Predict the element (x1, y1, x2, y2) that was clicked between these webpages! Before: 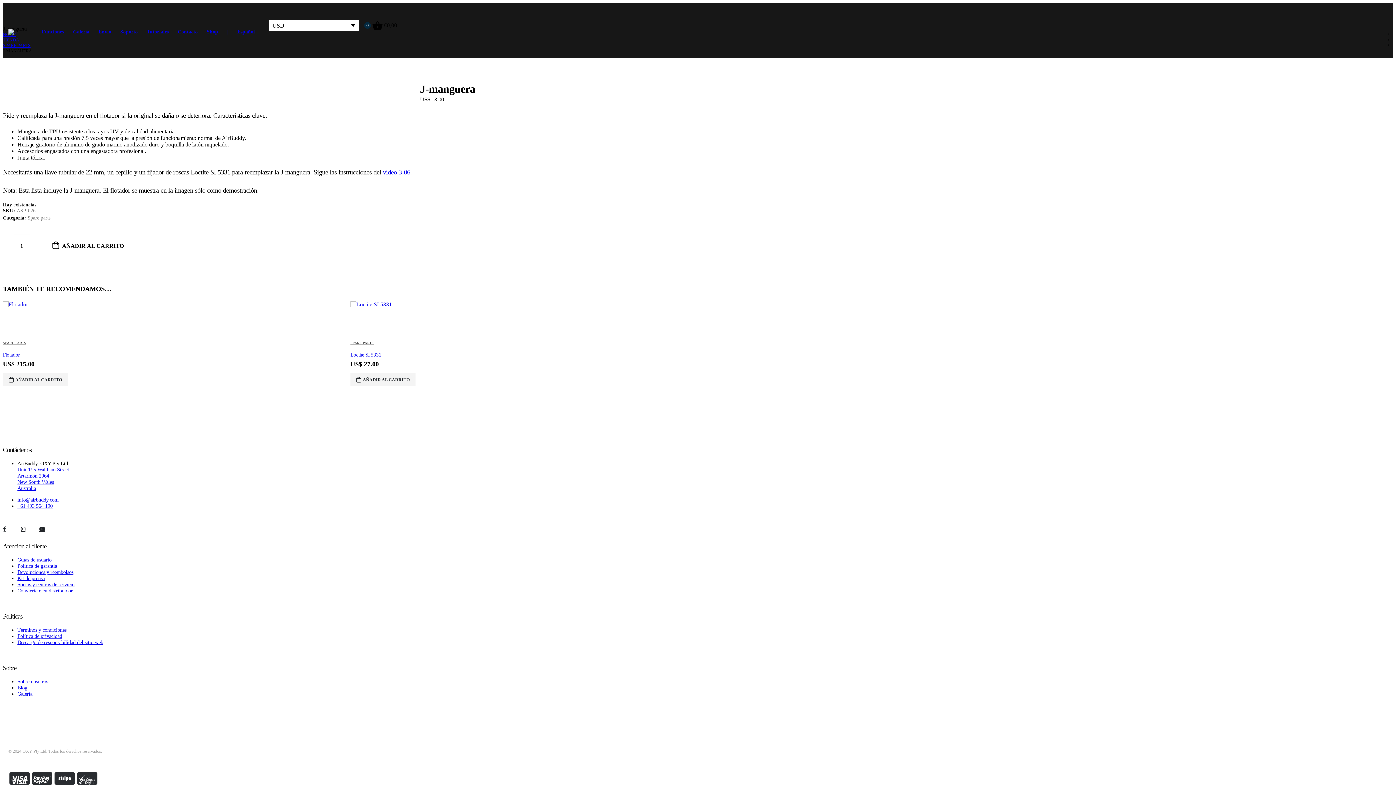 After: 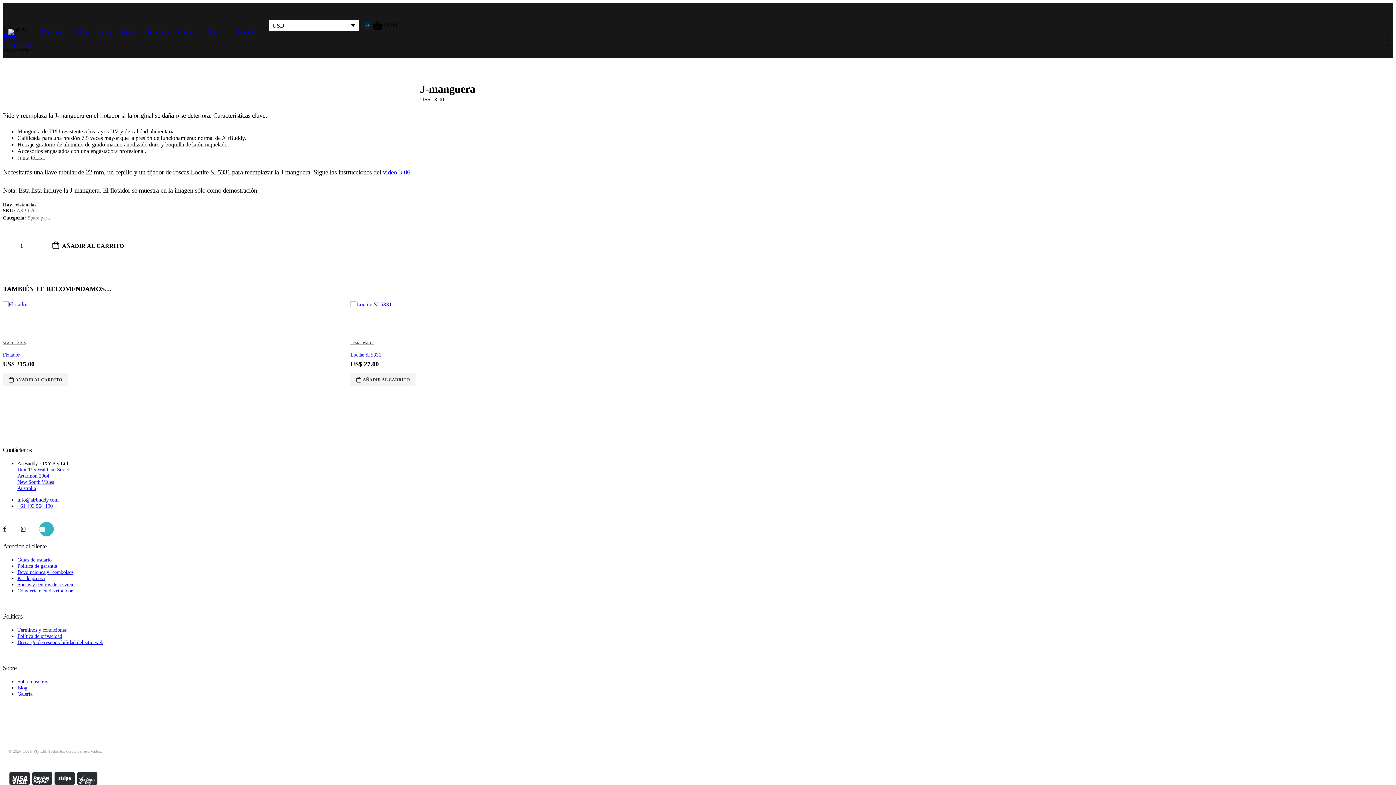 Action: bbox: (39, 522, 53, 536)